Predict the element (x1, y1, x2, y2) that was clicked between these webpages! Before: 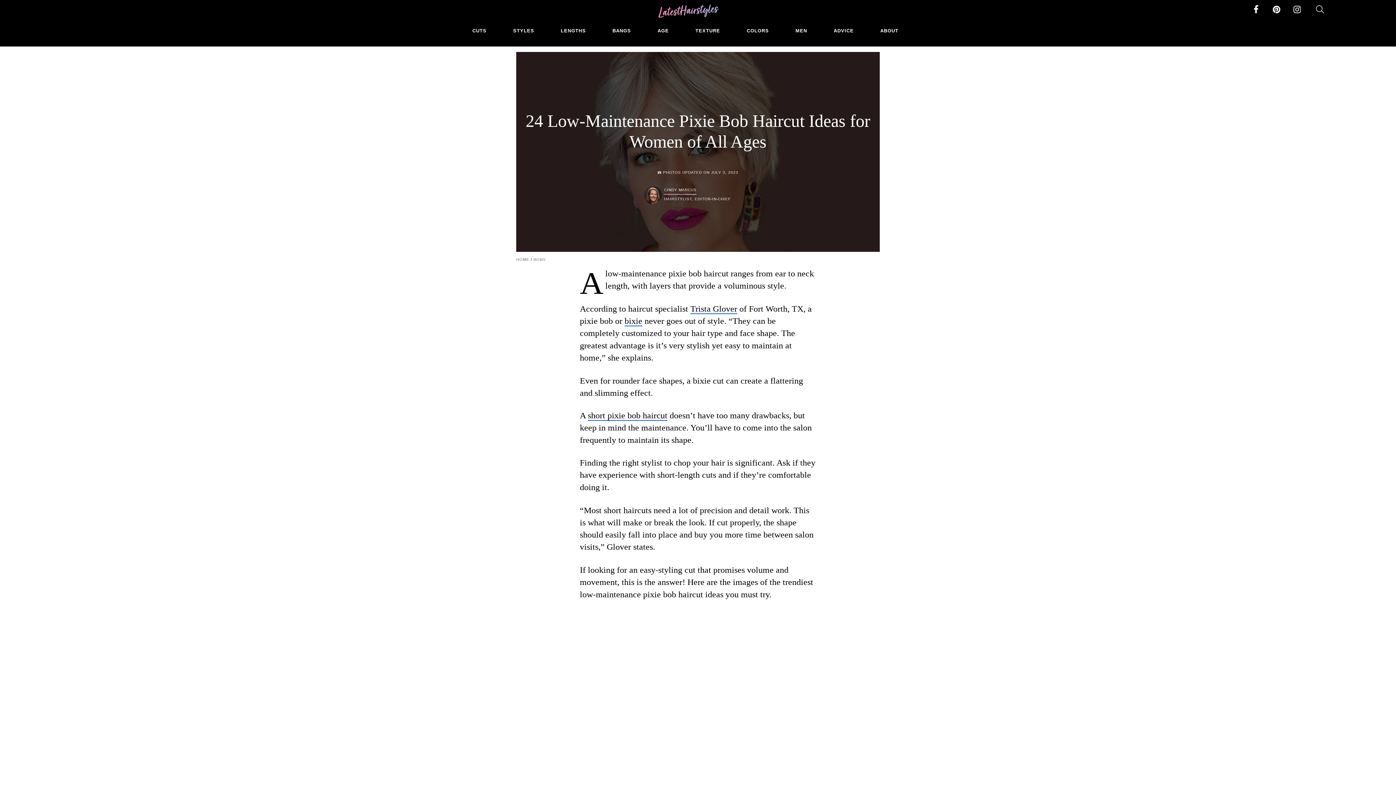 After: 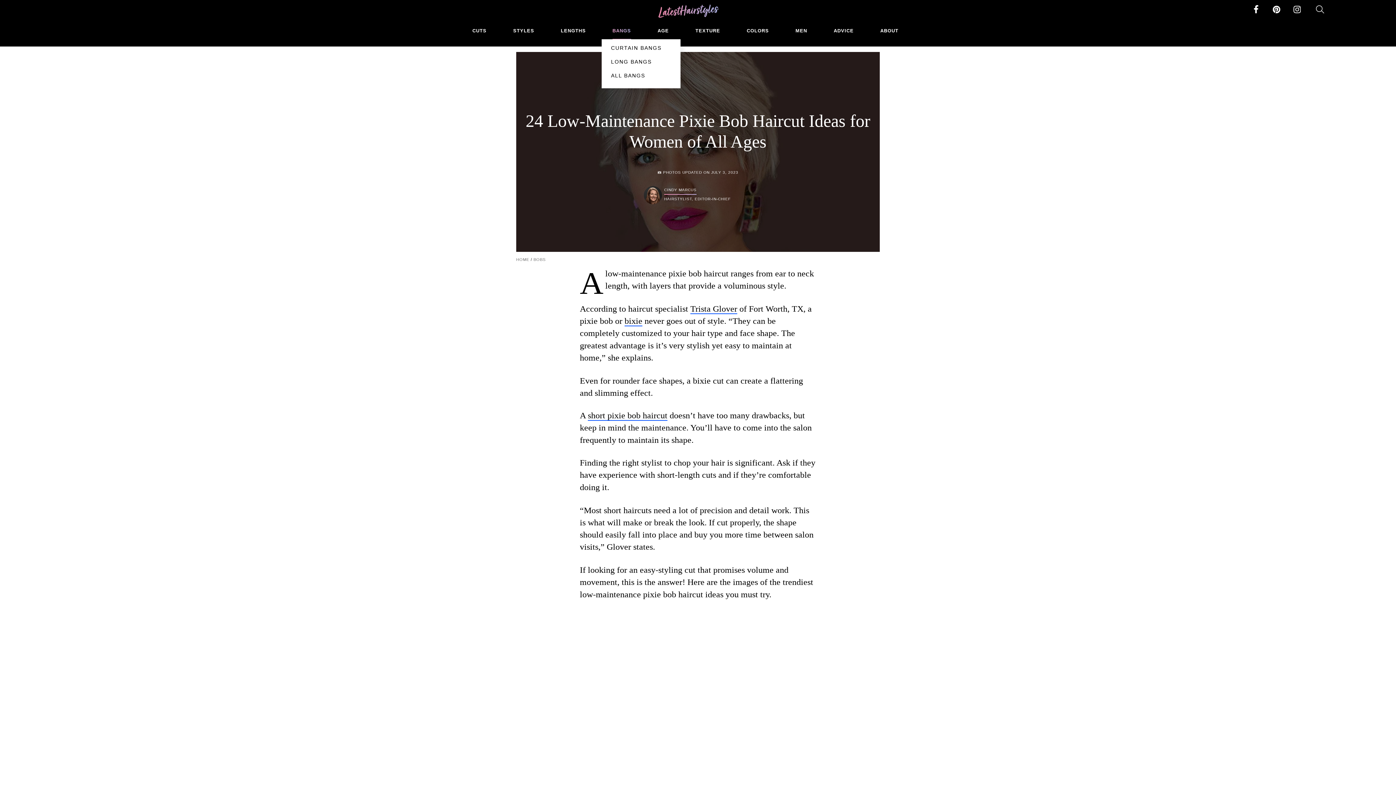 Action: bbox: (612, 27, 631, 39) label: BANGS